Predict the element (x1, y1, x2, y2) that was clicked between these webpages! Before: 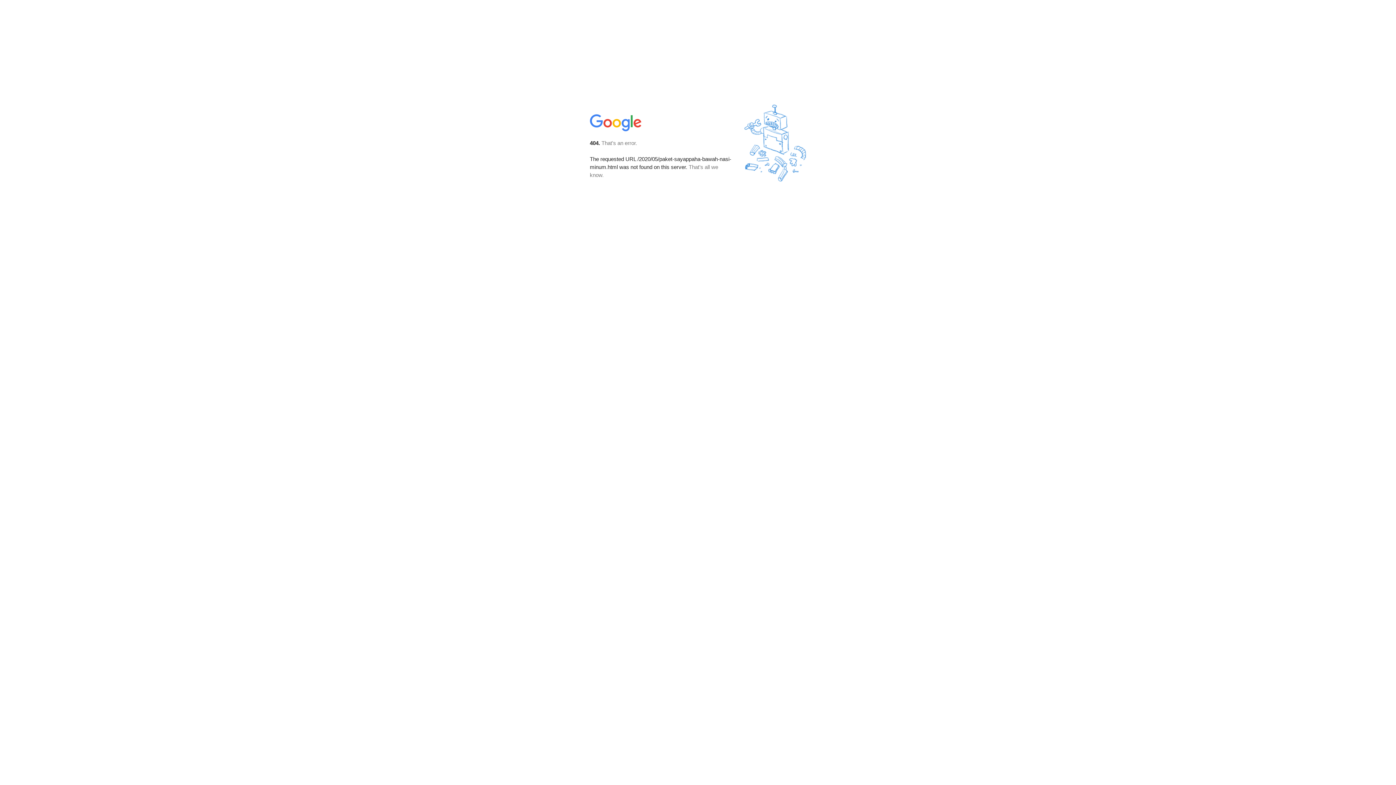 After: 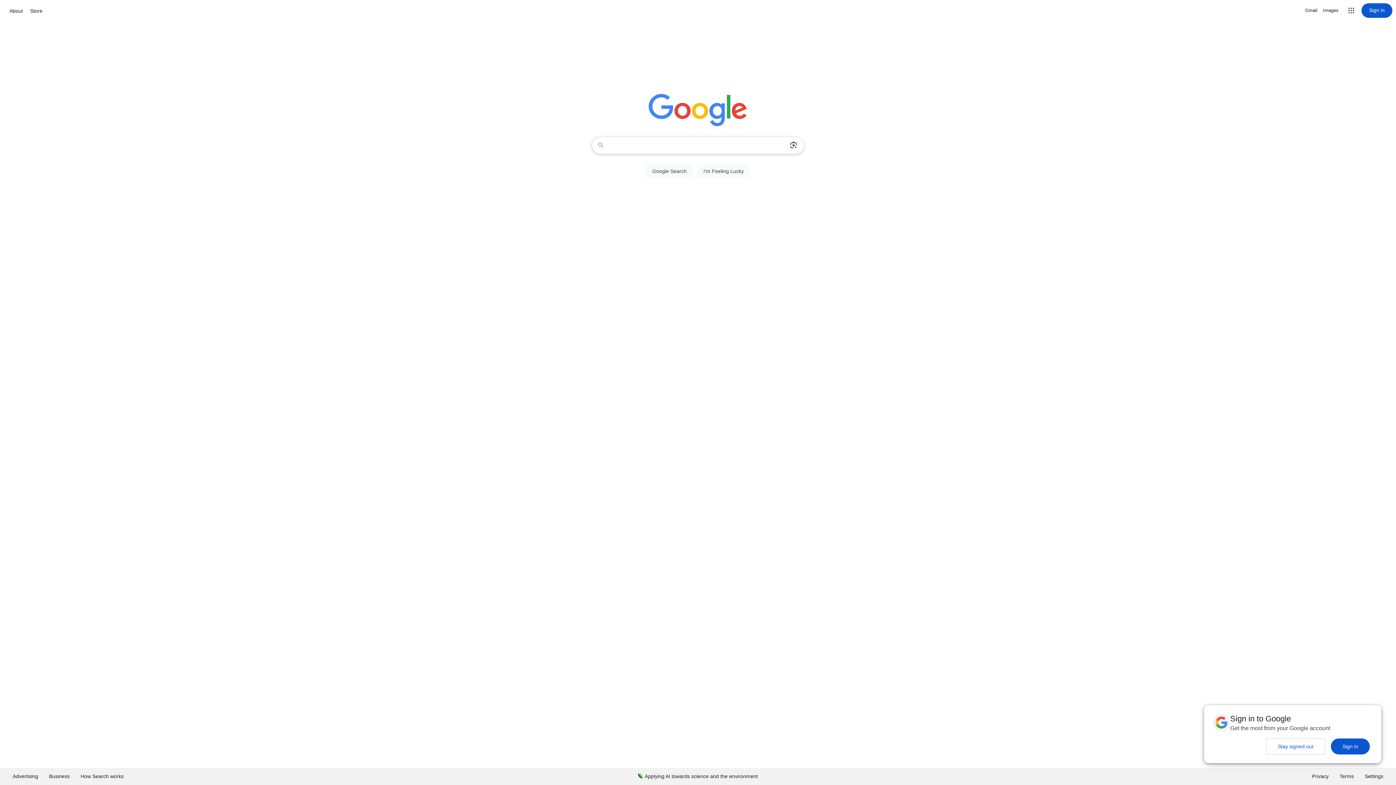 Action: bbox: (590, 127, 642, 134)